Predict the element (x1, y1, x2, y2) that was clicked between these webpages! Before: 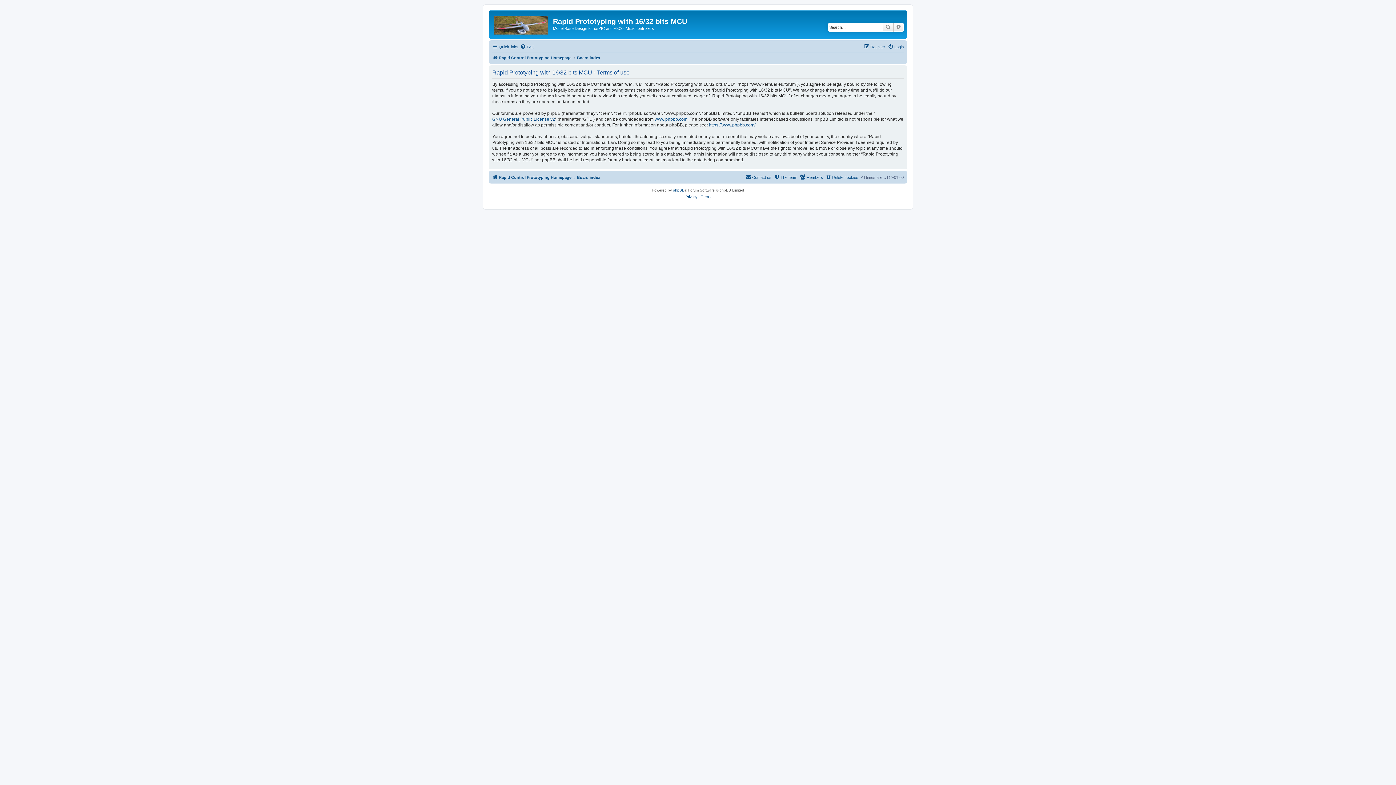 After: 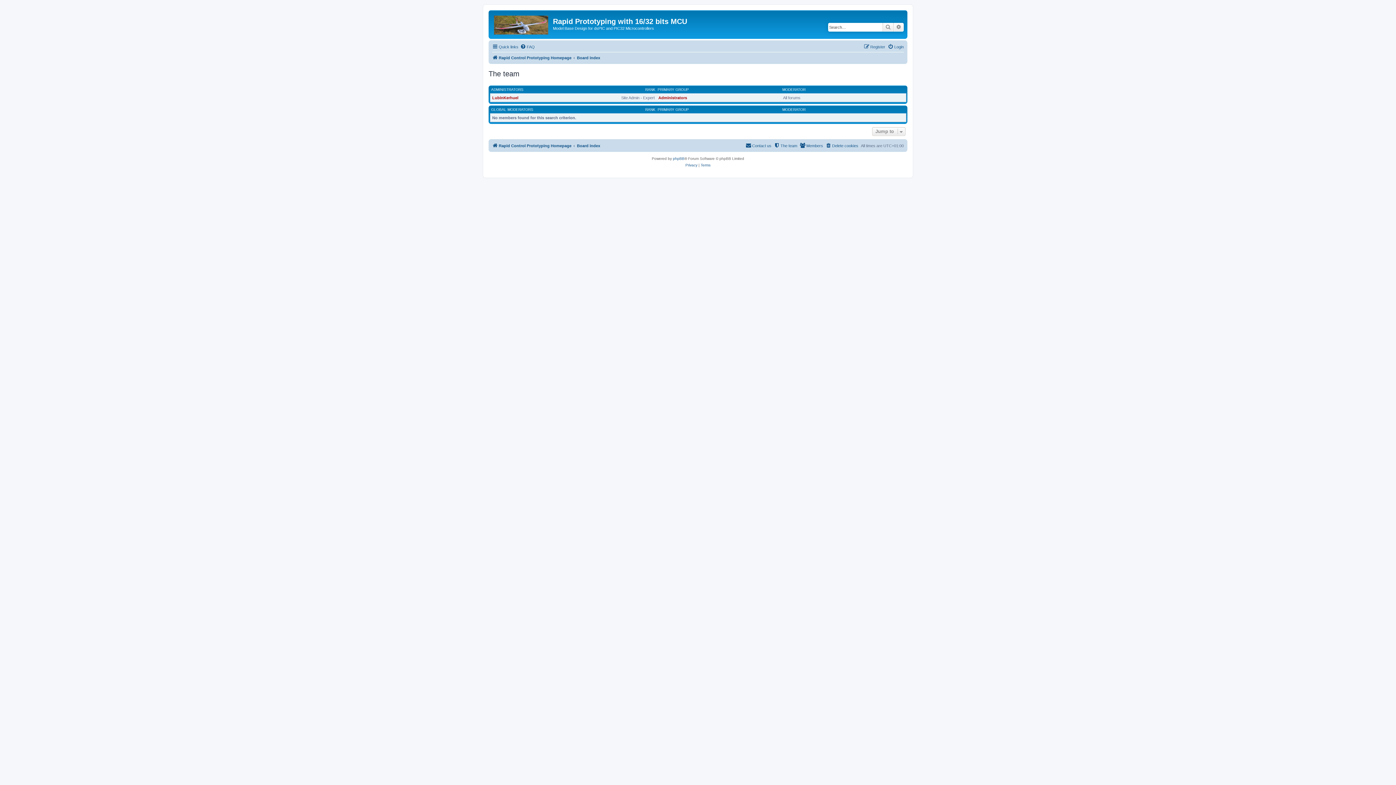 Action: label: The team bbox: (774, 172, 797, 181)